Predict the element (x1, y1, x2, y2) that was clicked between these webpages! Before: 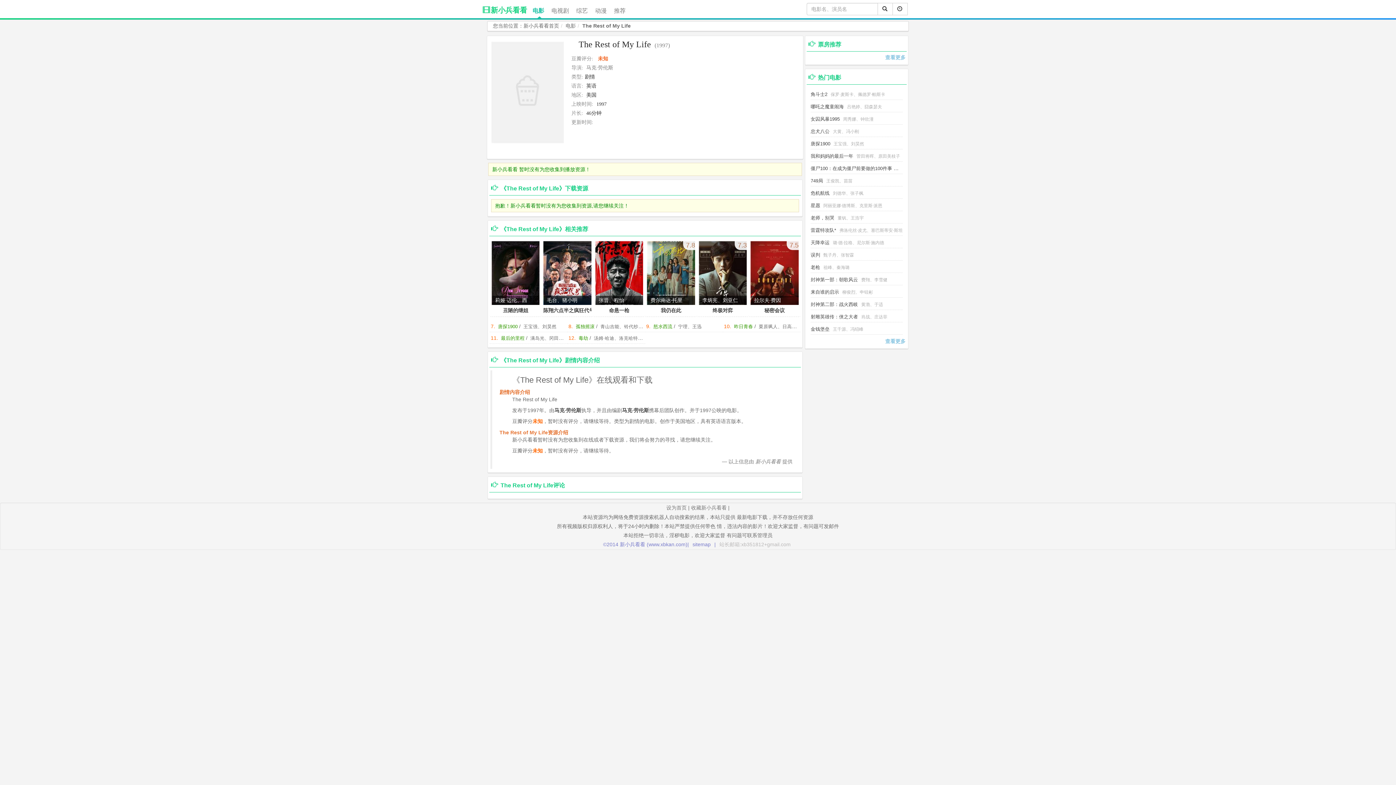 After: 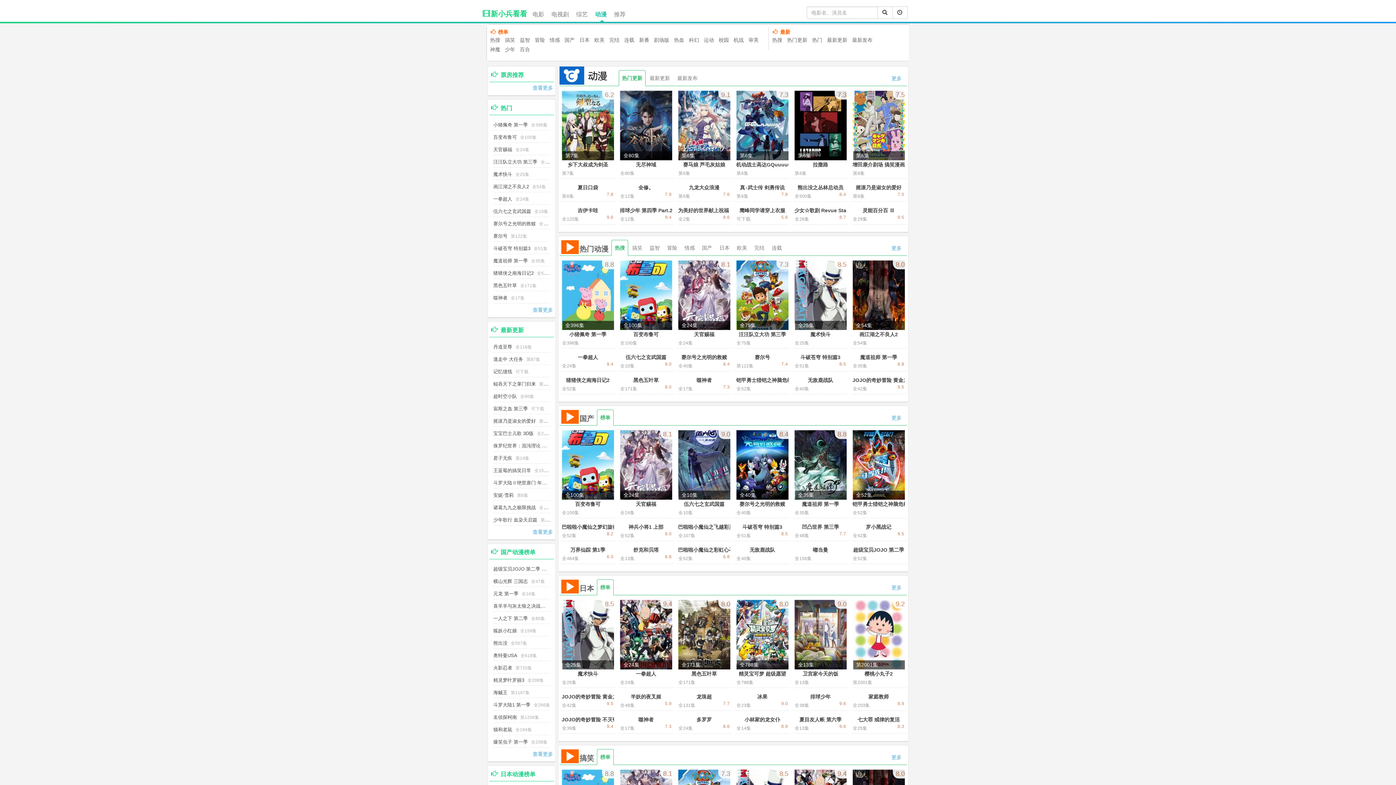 Action: label: 动漫 bbox: (591, 0, 610, 18)